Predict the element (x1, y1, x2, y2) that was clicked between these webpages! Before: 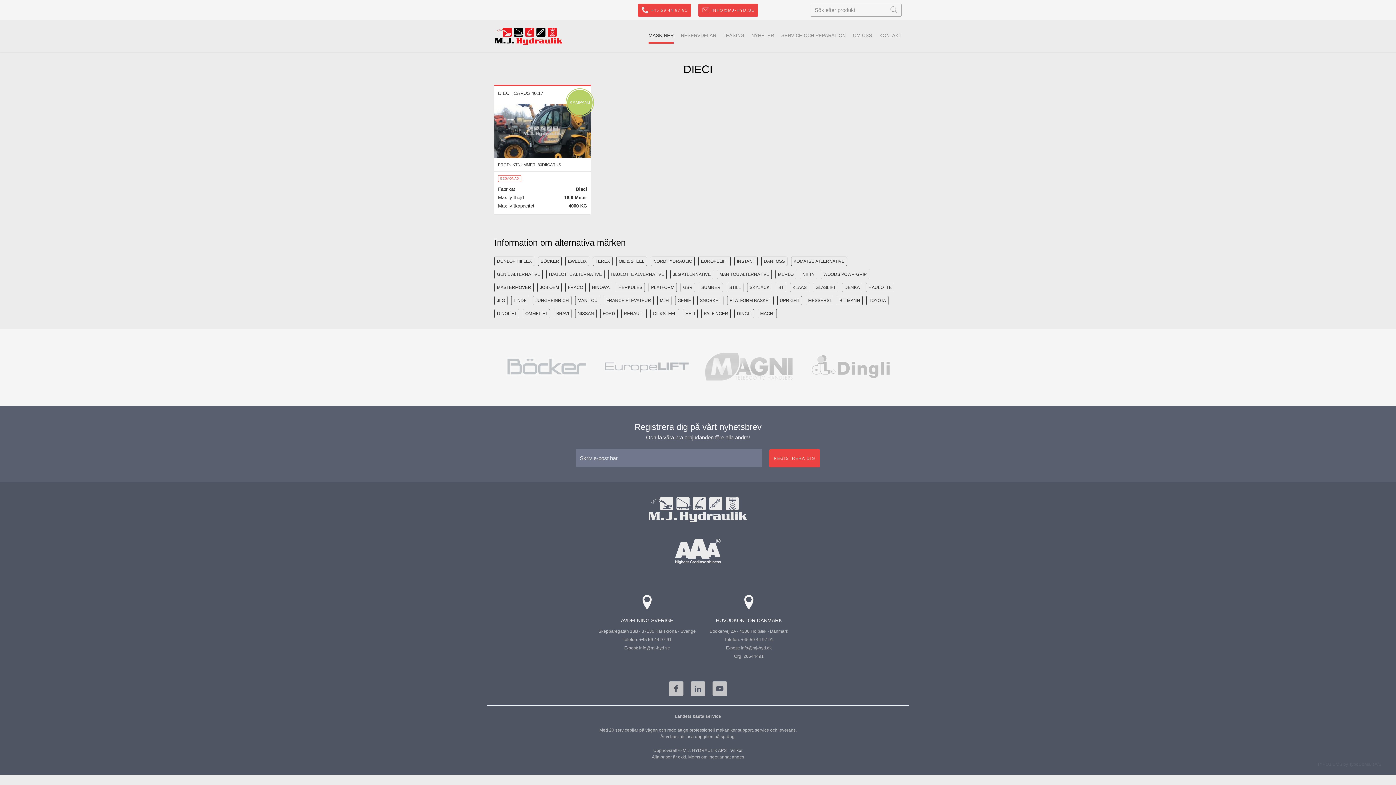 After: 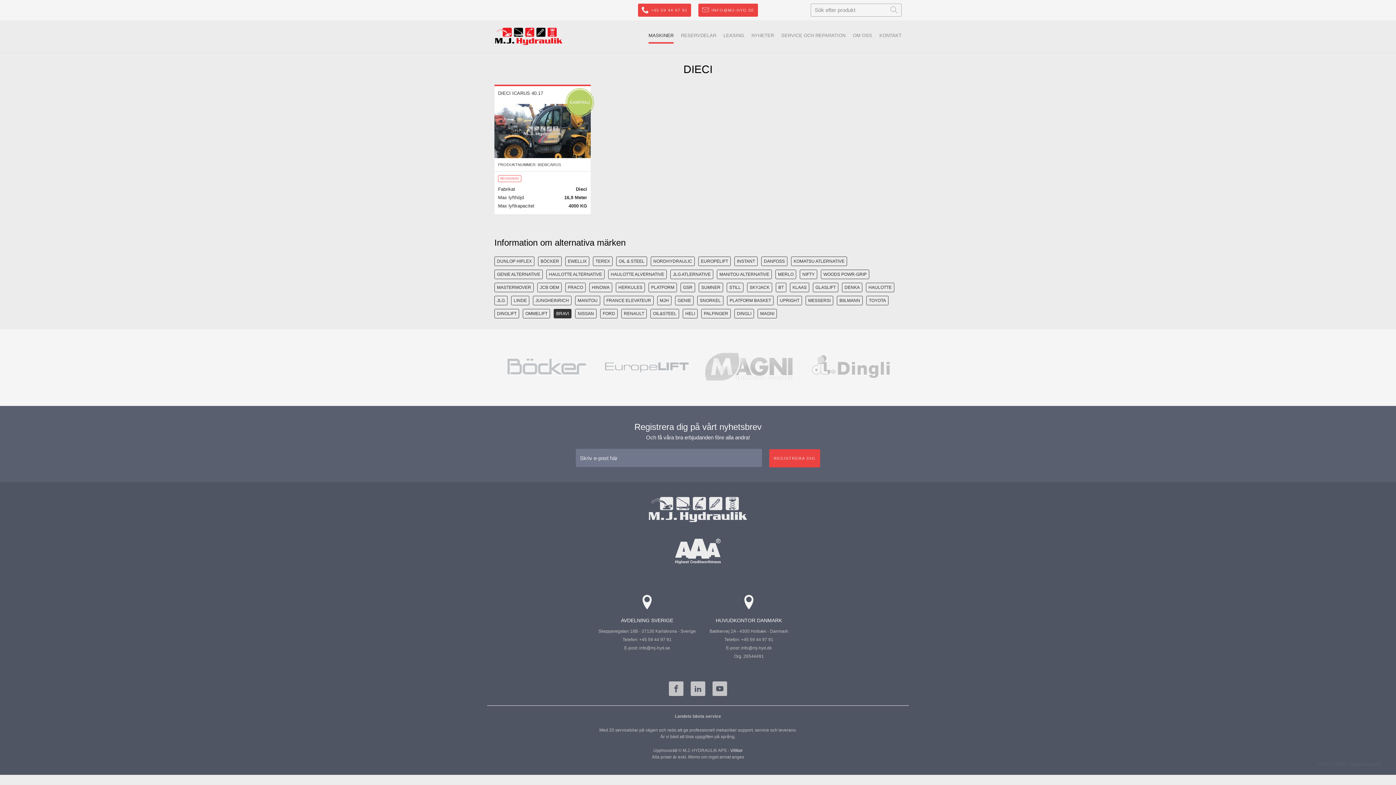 Action: label: BRAVI bbox: (553, 309, 571, 318)